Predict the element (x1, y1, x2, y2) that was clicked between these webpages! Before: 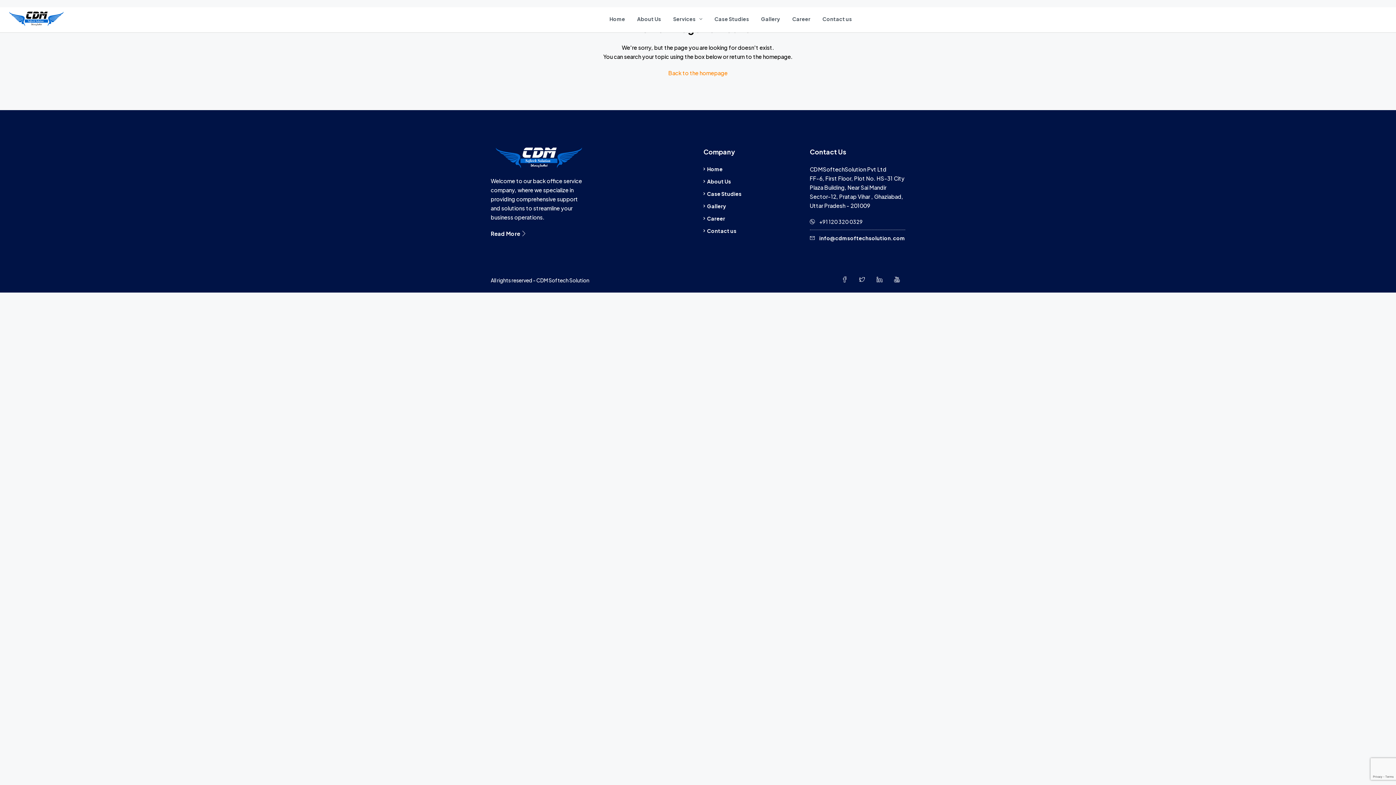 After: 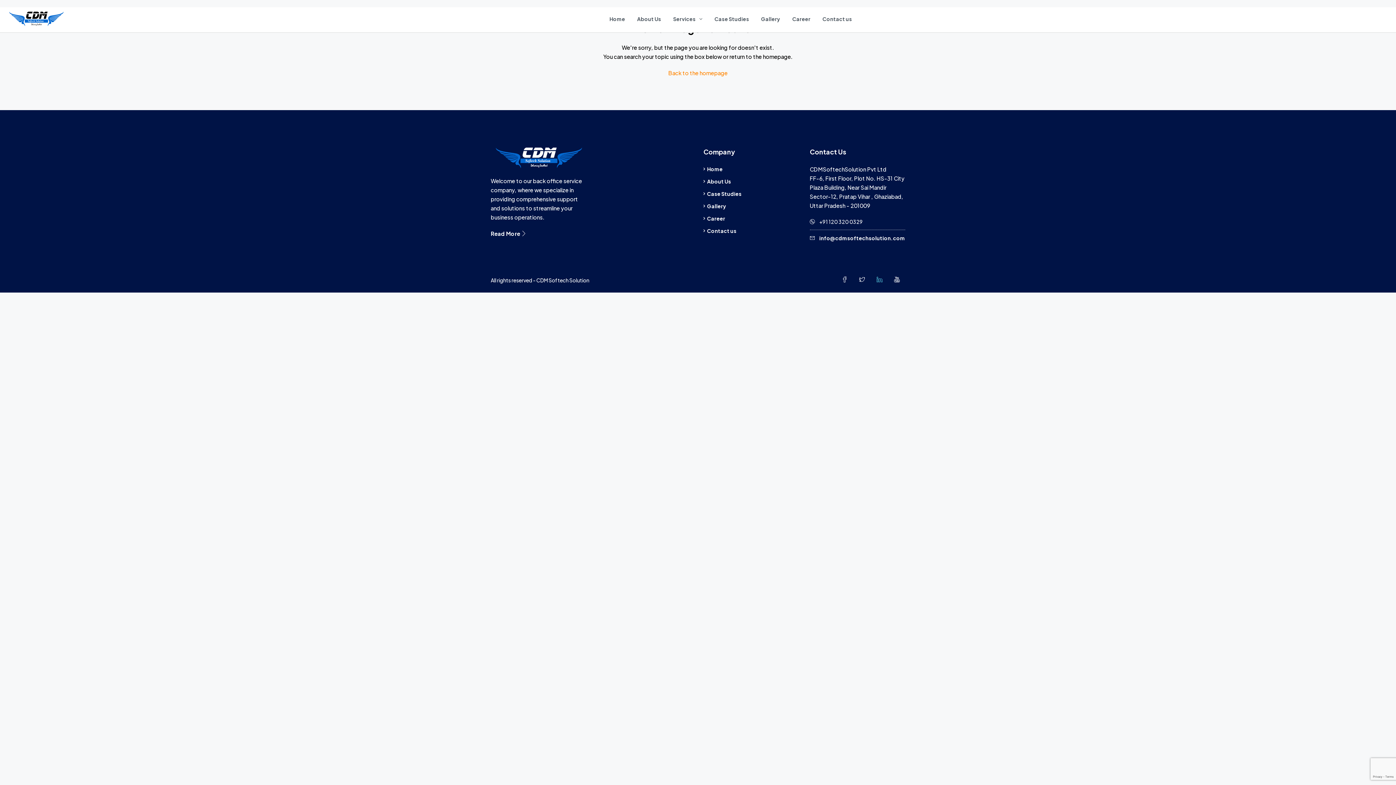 Action: bbox: (871, 271, 888, 288)